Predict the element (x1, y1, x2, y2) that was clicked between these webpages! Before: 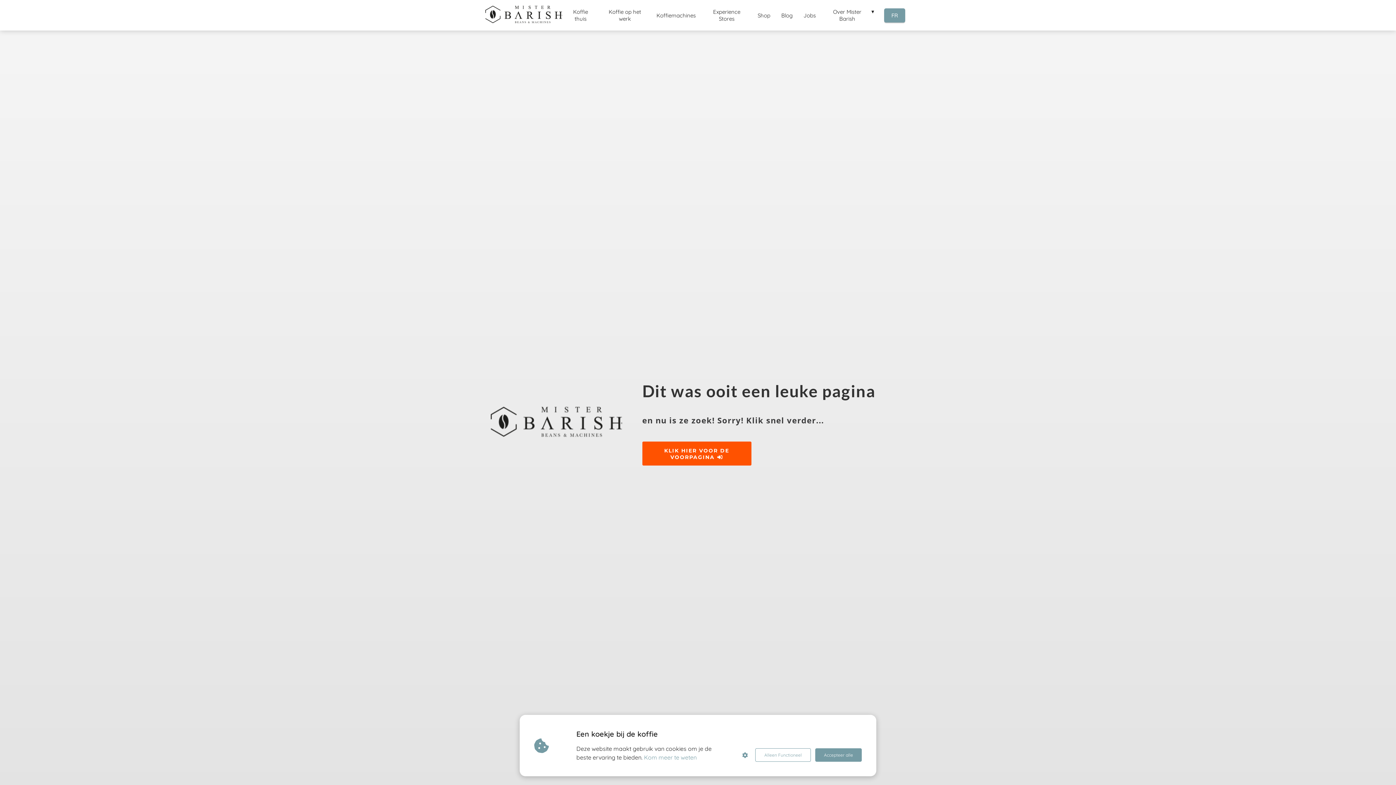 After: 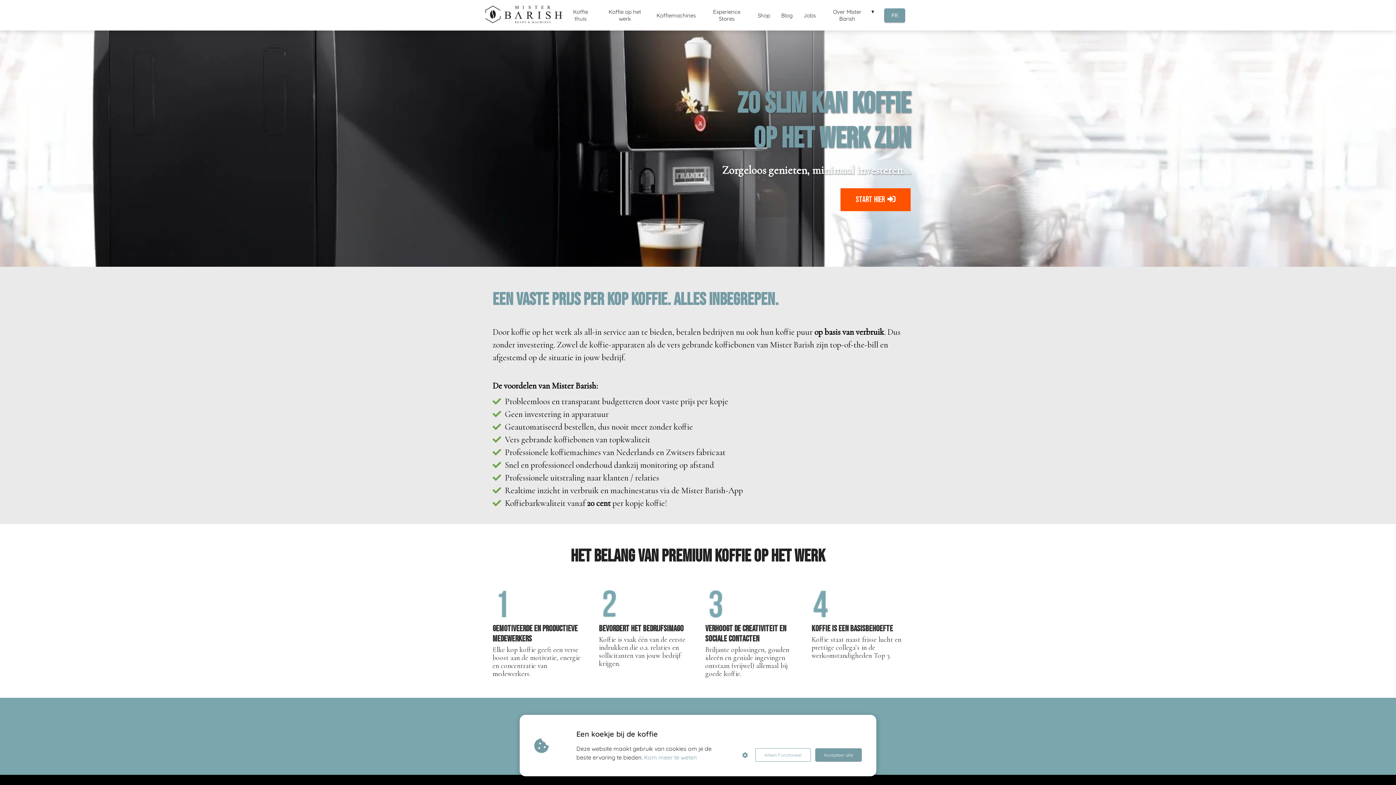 Action: label: Koffie op het werk bbox: (598, 8, 651, 15)